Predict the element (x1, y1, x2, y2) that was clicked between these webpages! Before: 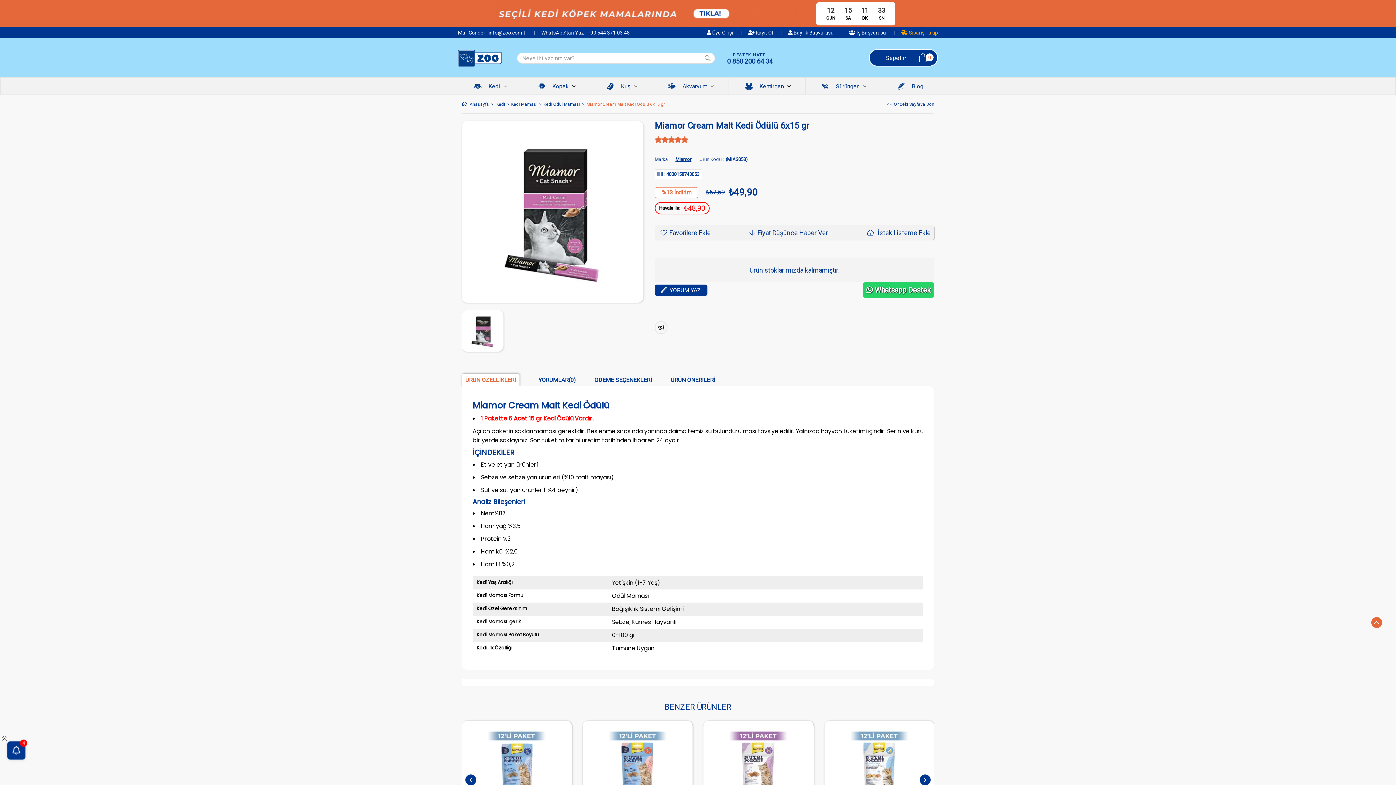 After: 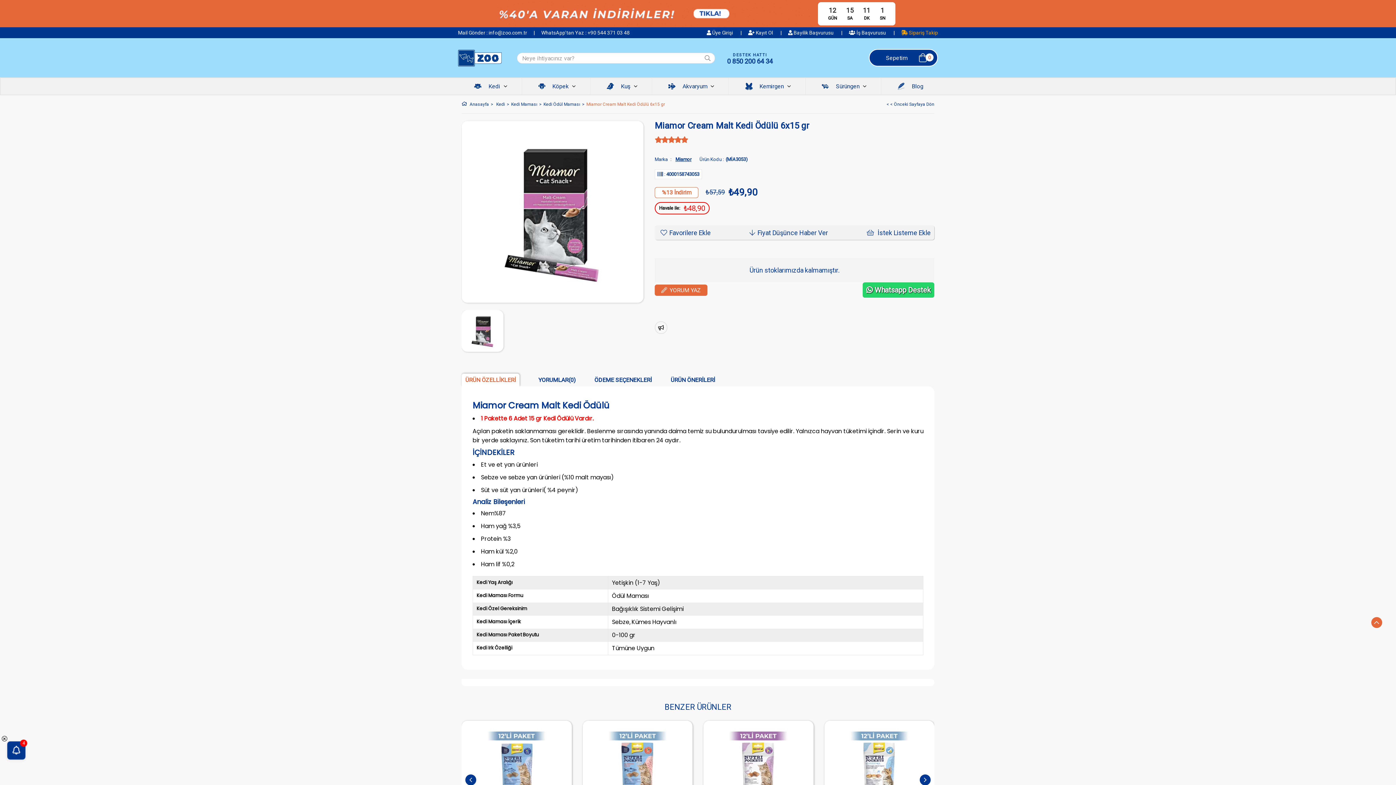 Action: bbox: (654, 284, 707, 295) label: YORUM YAZ